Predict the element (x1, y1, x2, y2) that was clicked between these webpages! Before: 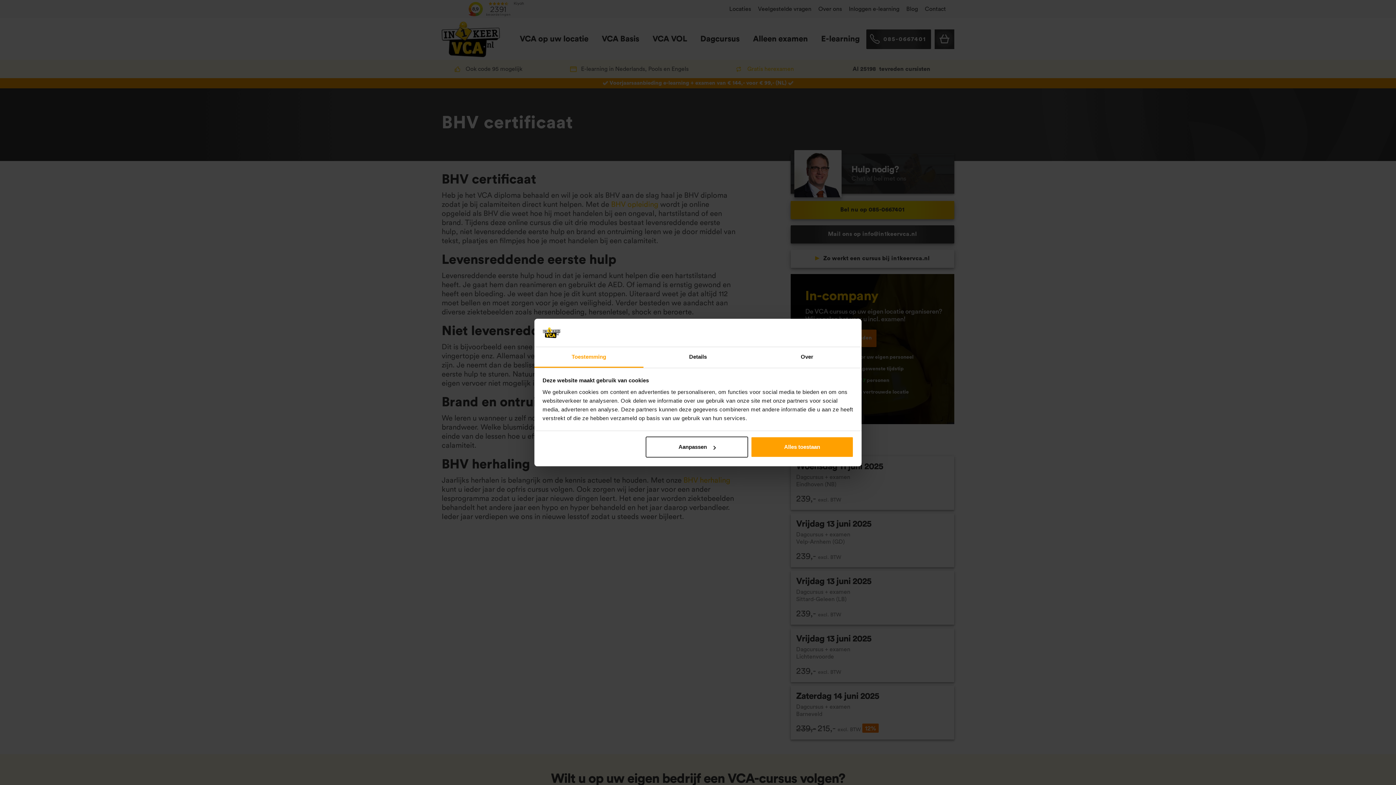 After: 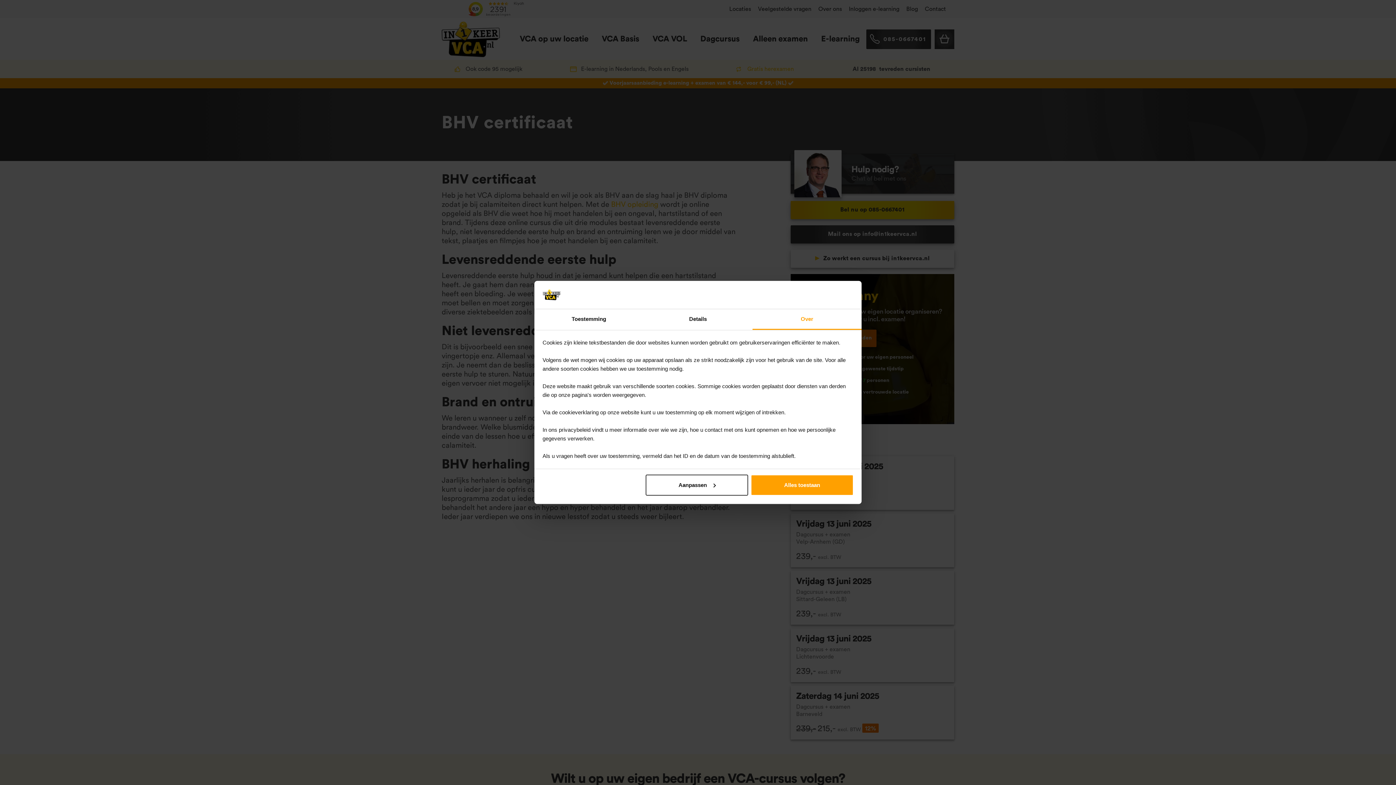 Action: bbox: (752, 347, 861, 367) label: Over